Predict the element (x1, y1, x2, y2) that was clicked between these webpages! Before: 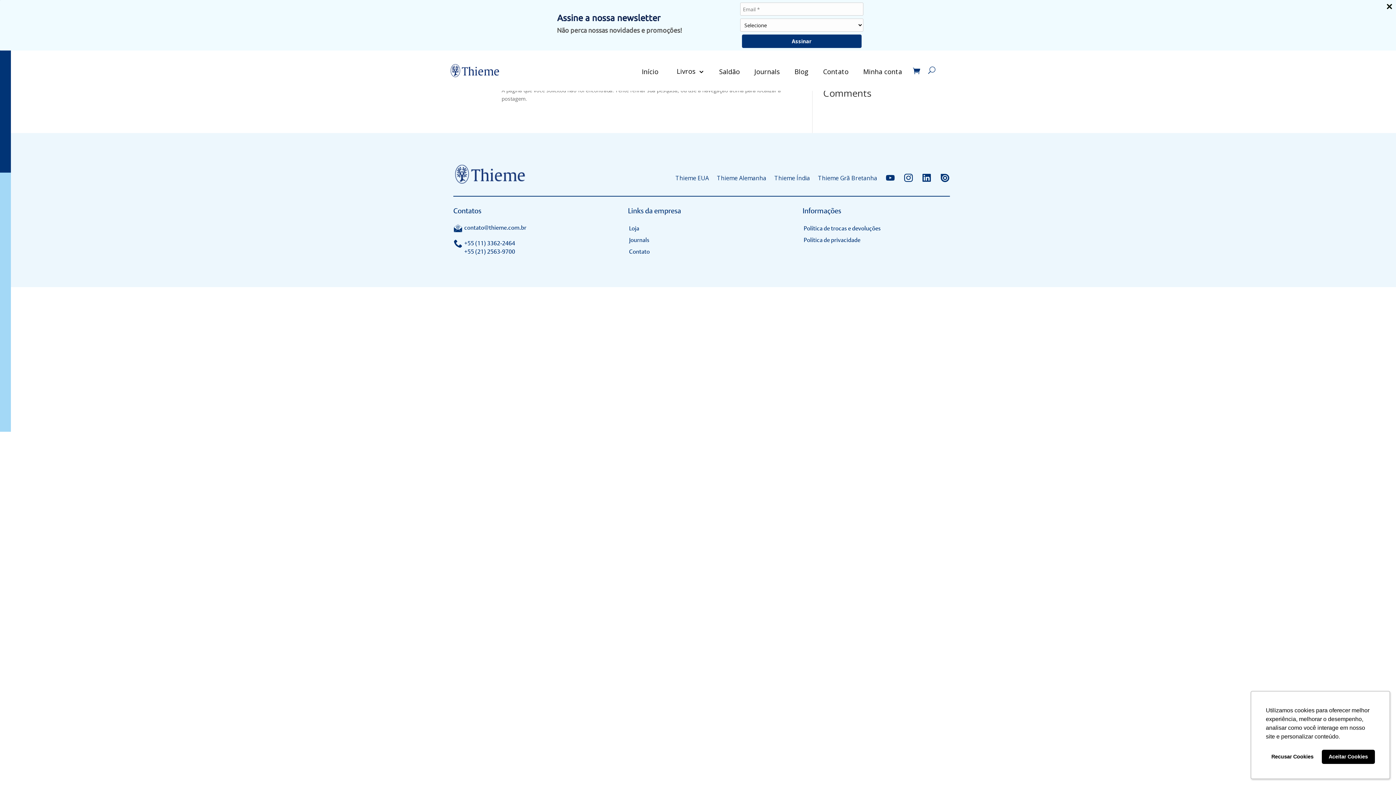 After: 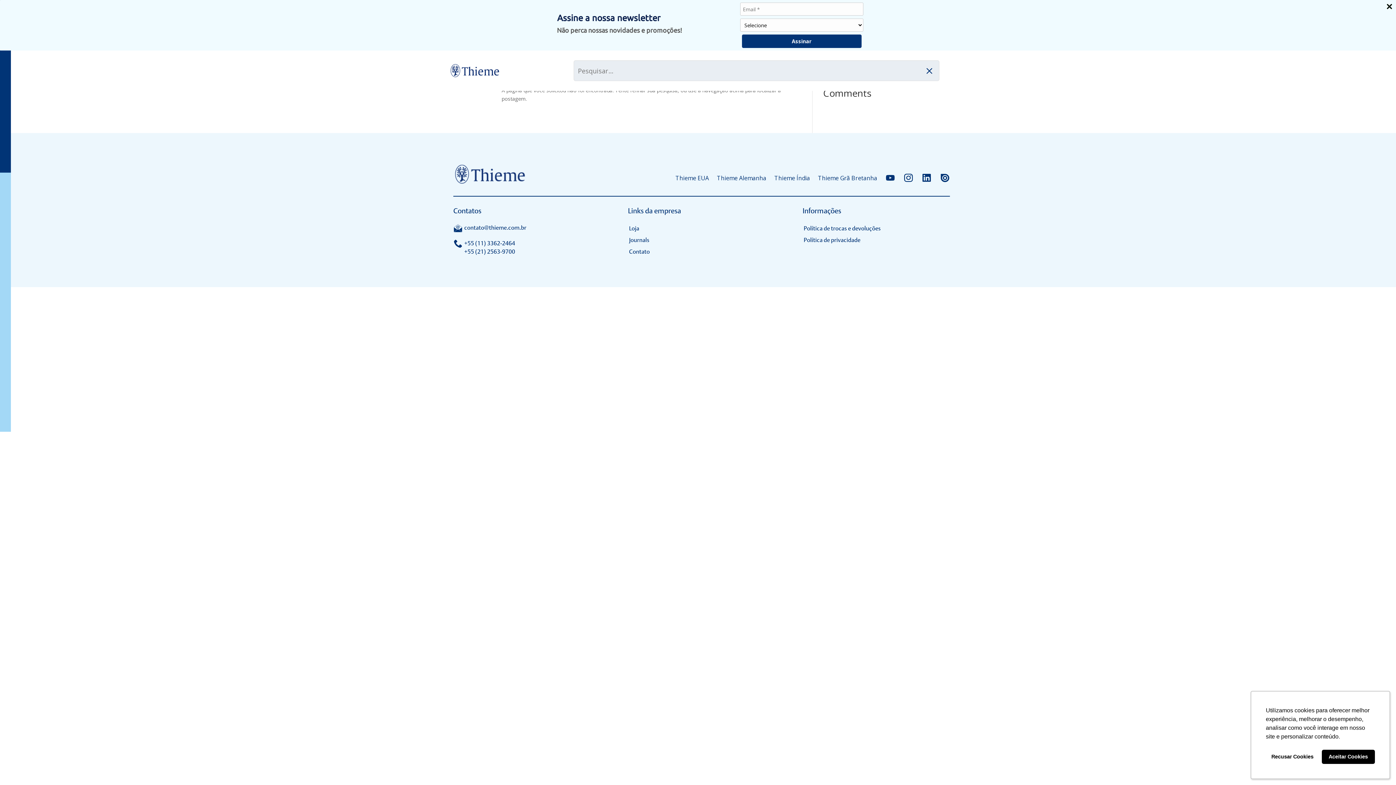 Action: bbox: (928, 60, 935, 81)